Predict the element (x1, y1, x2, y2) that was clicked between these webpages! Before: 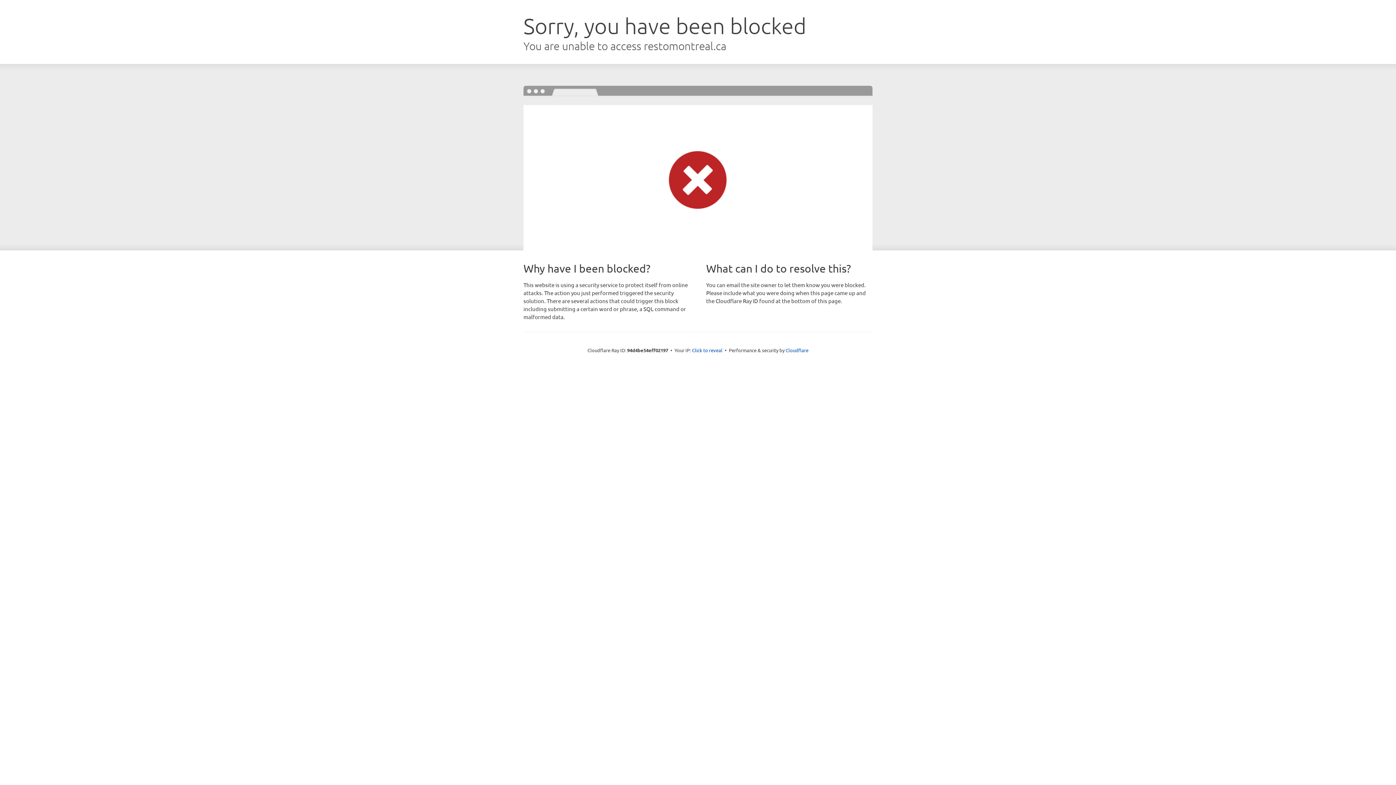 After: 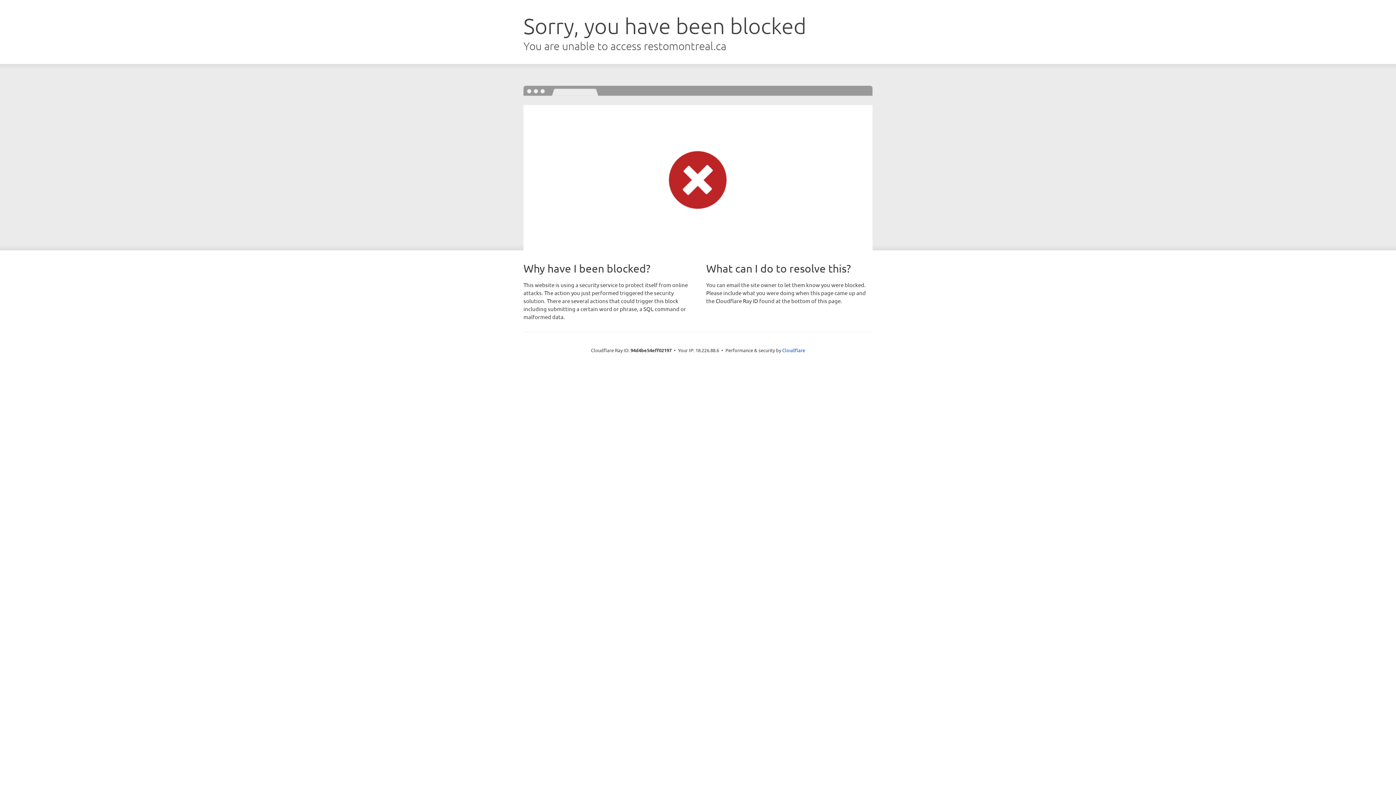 Action: bbox: (692, 346, 722, 353) label: Click to reveal